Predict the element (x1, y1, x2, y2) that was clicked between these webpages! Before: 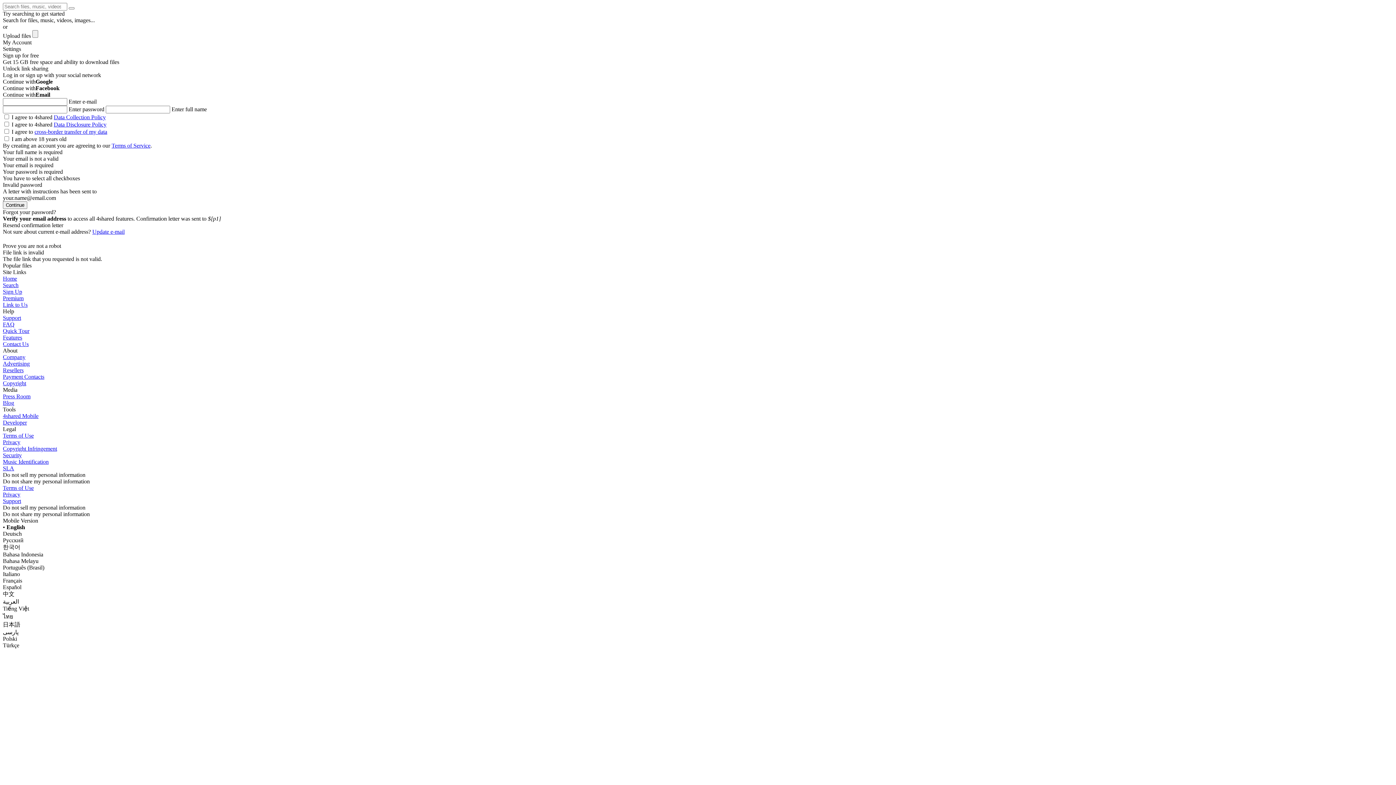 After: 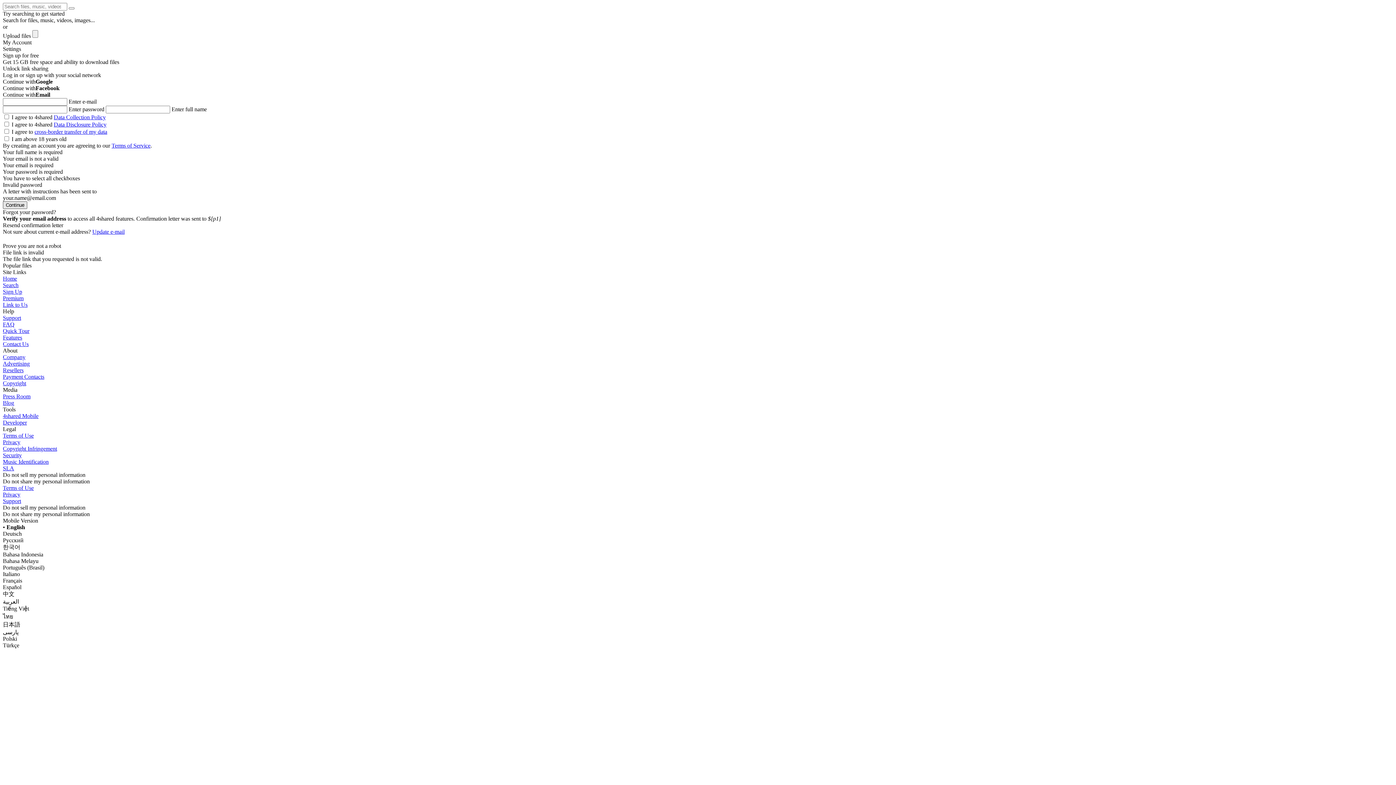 Action: bbox: (2, 201, 27, 209) label: Continue